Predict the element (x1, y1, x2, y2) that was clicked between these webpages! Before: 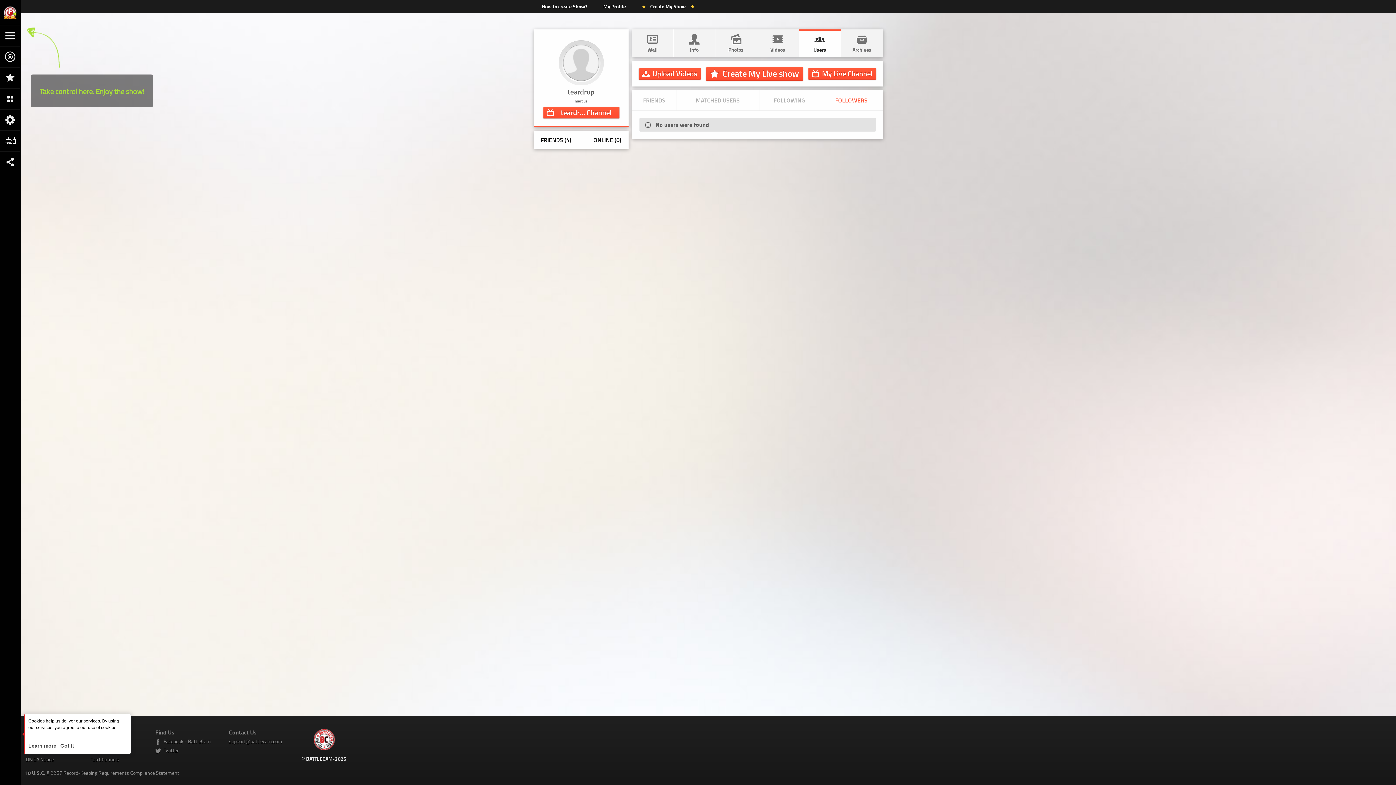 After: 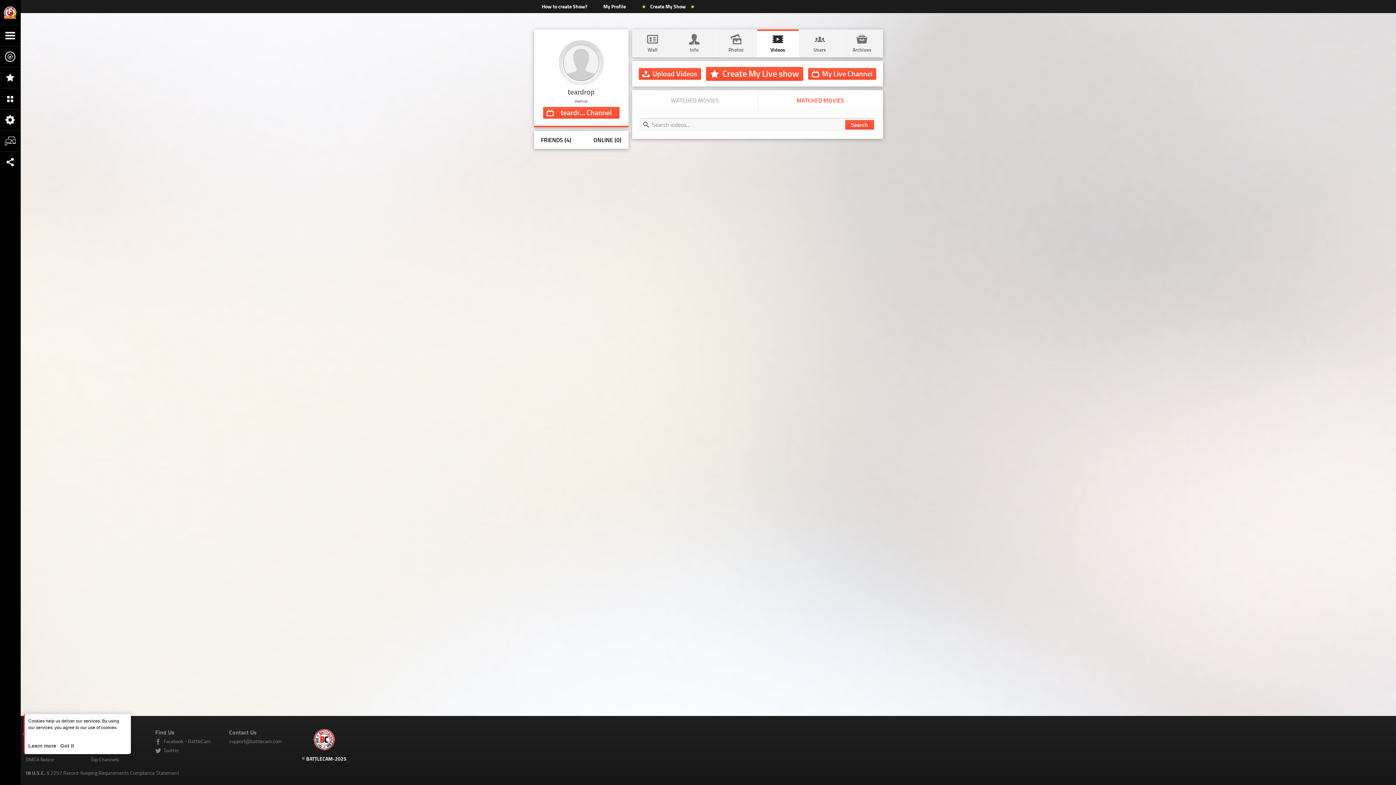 Action: bbox: (757, 29, 798, 57) label: 
Videos